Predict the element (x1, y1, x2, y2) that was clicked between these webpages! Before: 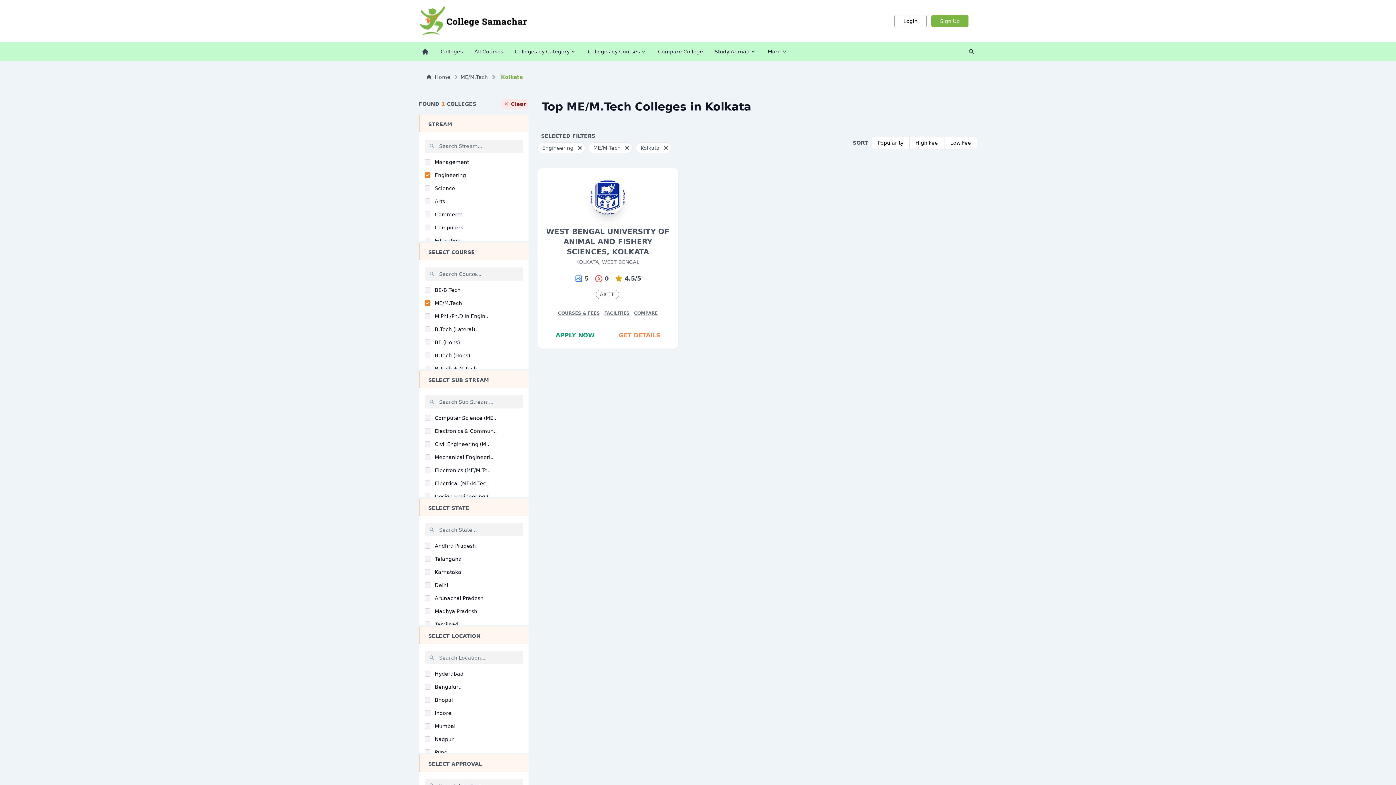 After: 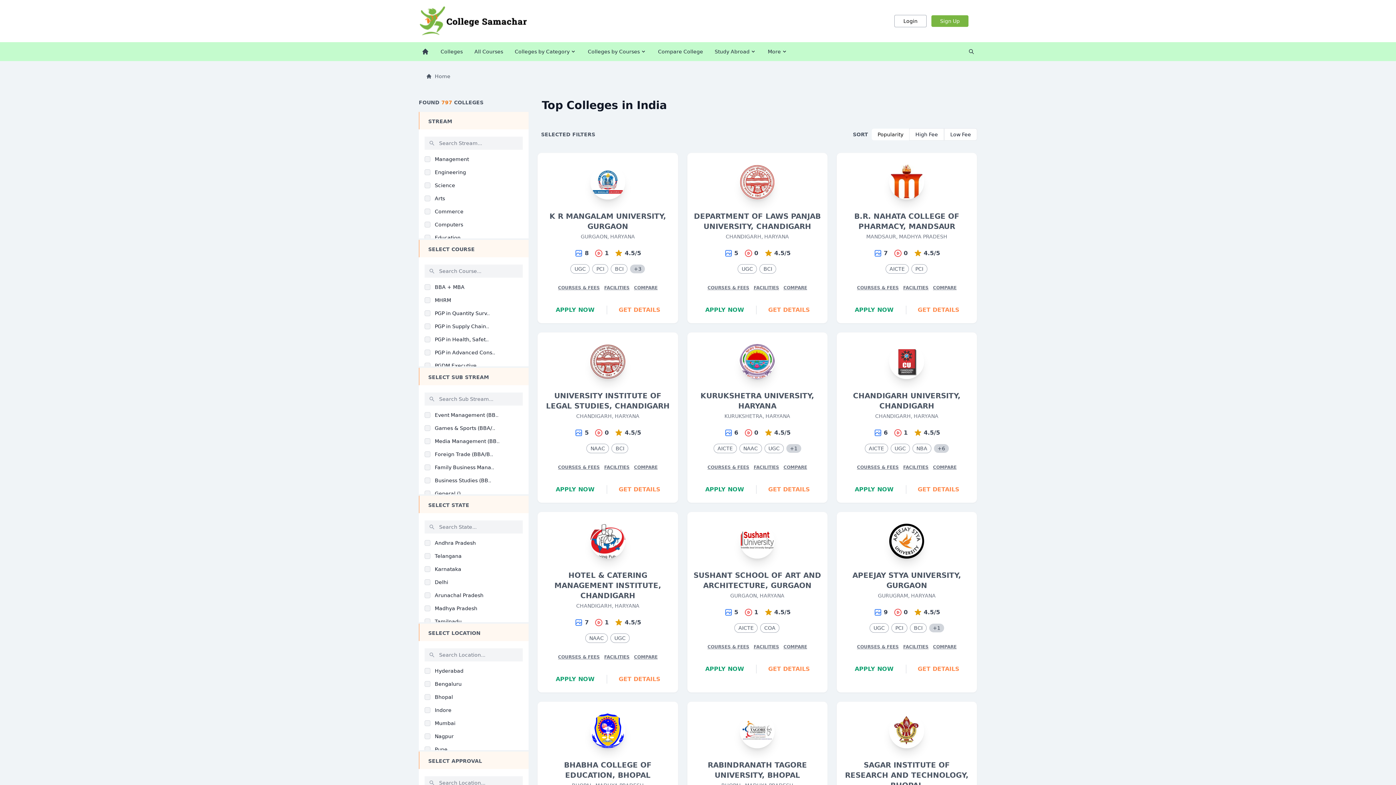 Action: bbox: (437, 42, 465, 61) label: Colleges